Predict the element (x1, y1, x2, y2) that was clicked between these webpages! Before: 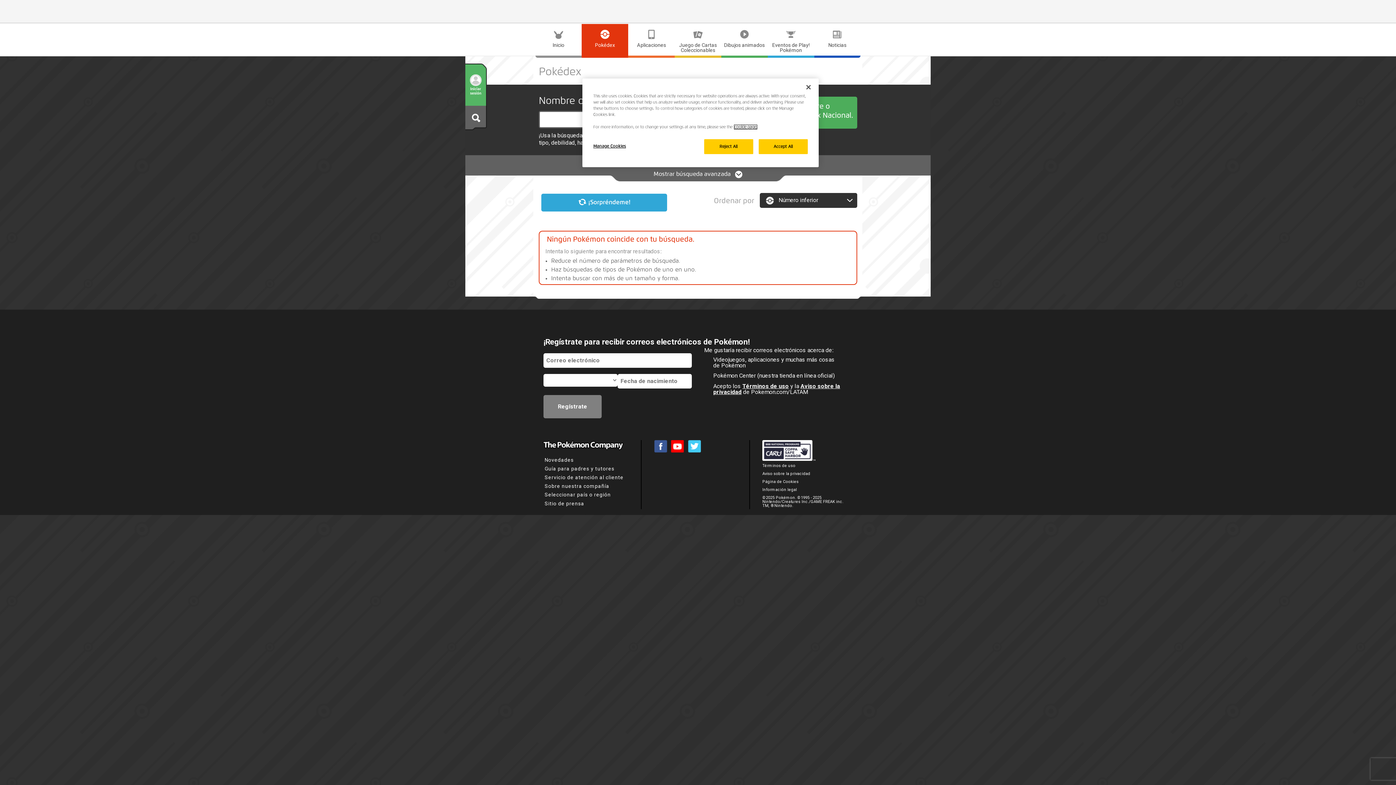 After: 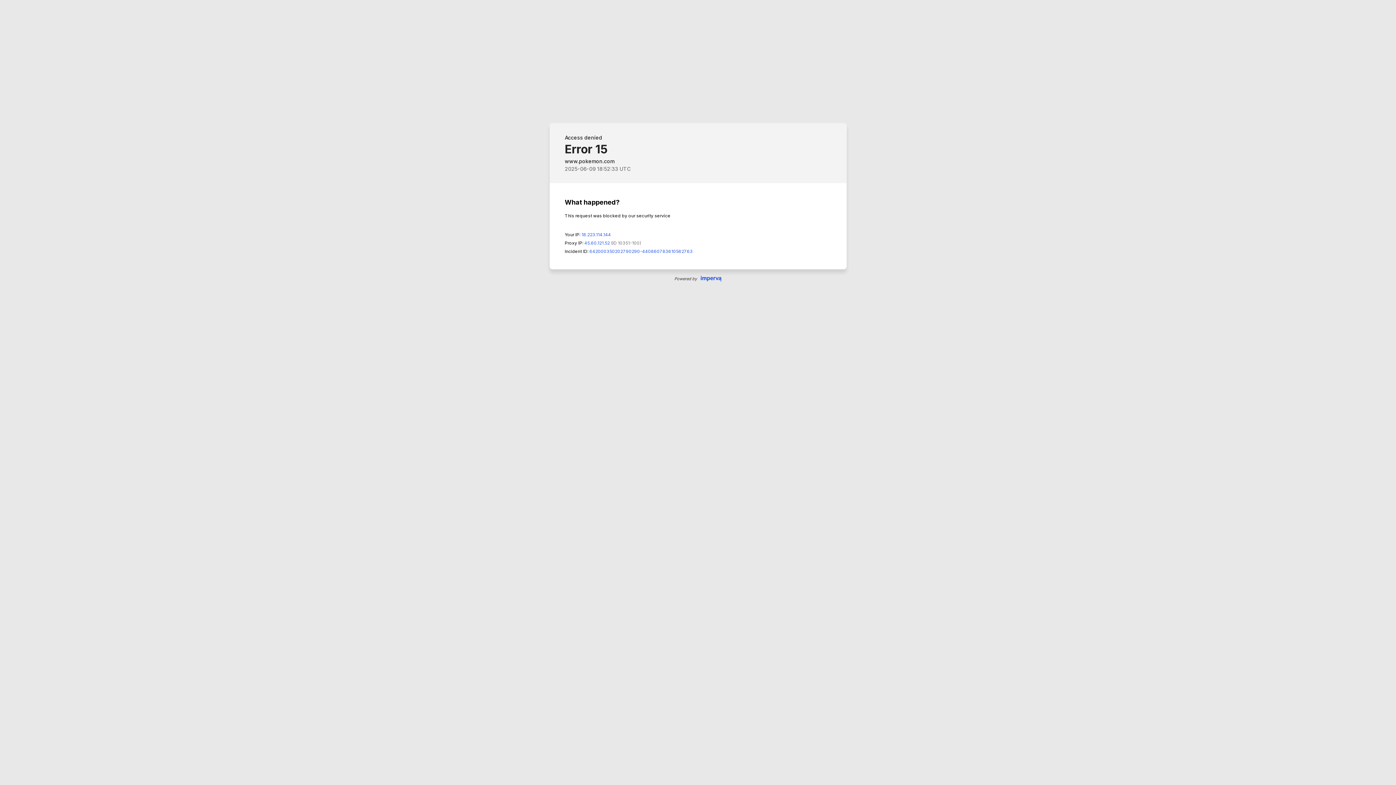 Action: label: Términos de uso bbox: (742, 382, 789, 389)